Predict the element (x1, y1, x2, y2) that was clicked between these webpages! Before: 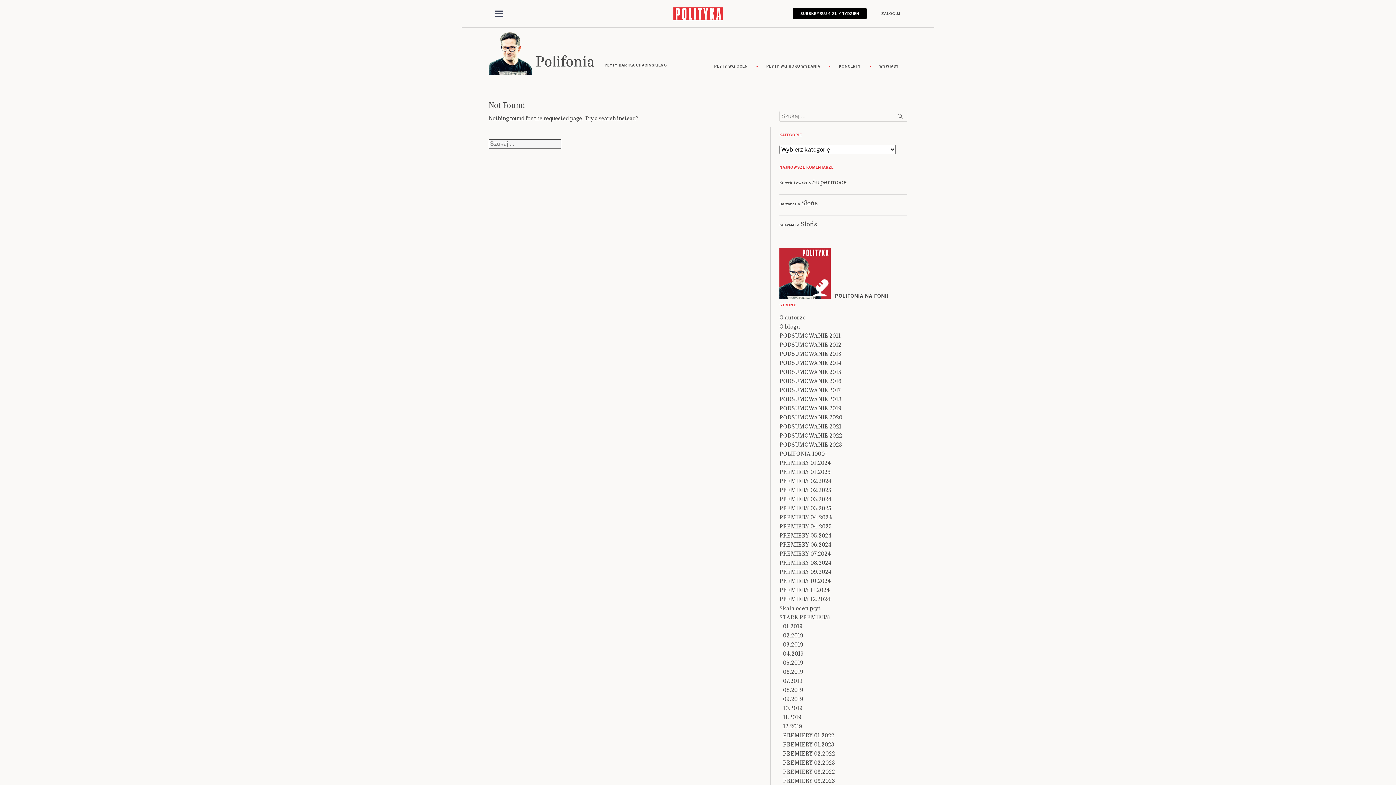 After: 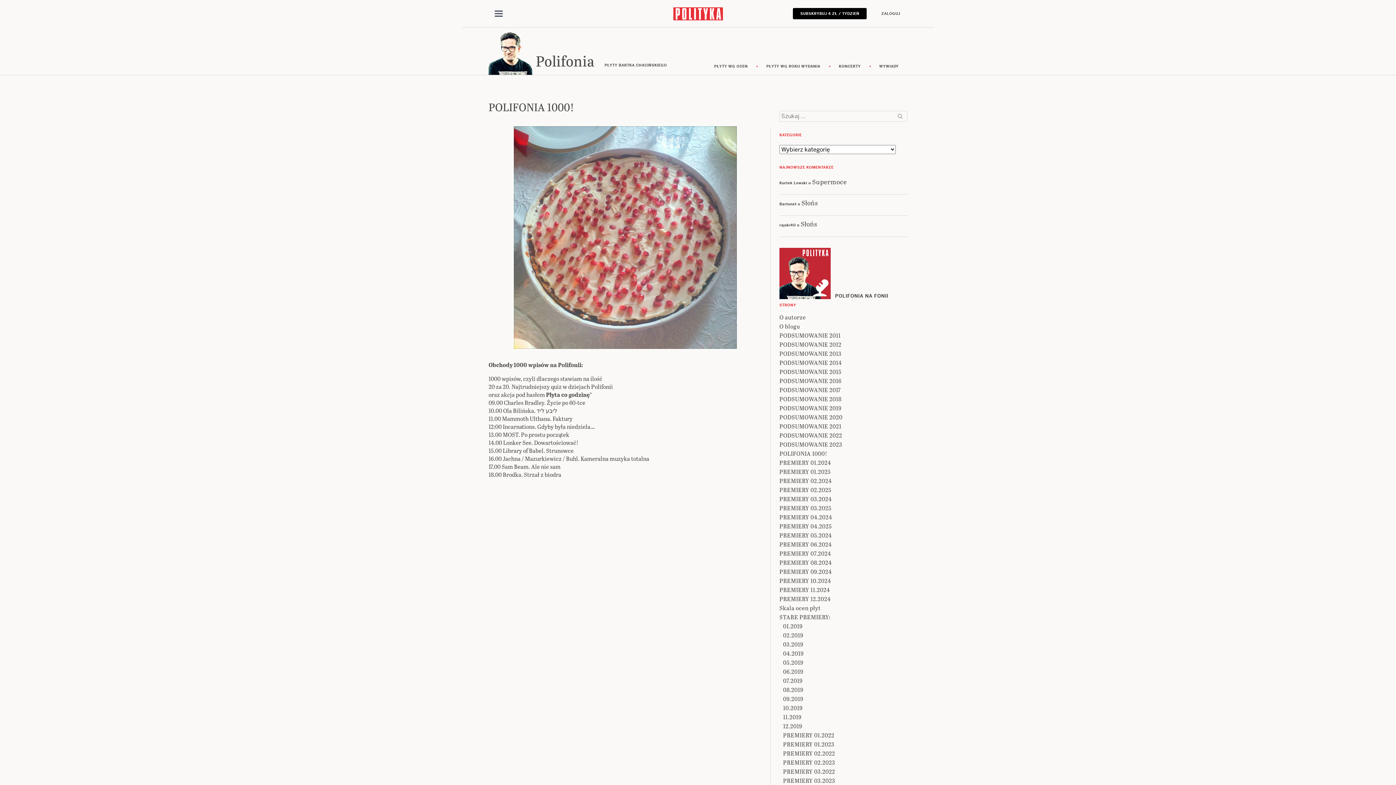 Action: bbox: (779, 449, 827, 457) label: POLIFONIA 1000!